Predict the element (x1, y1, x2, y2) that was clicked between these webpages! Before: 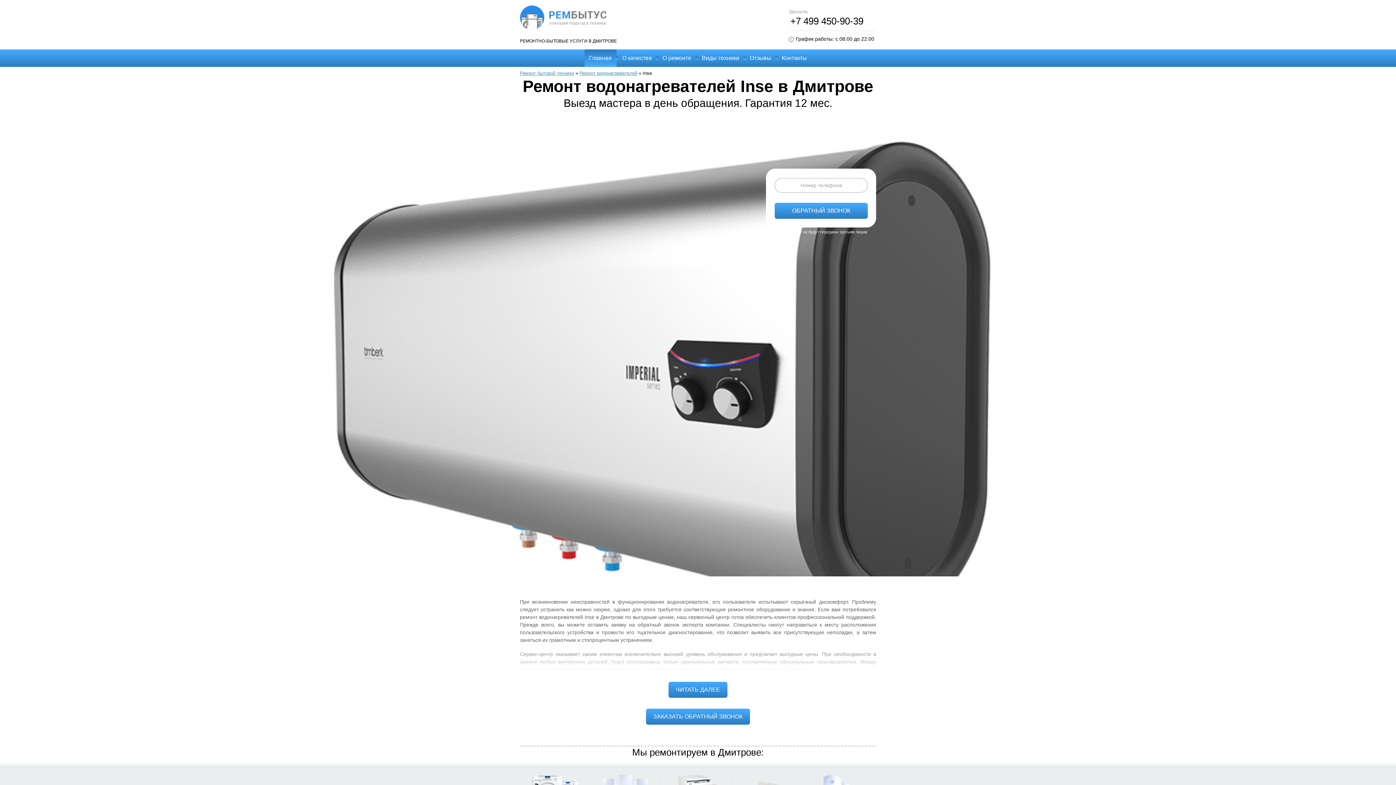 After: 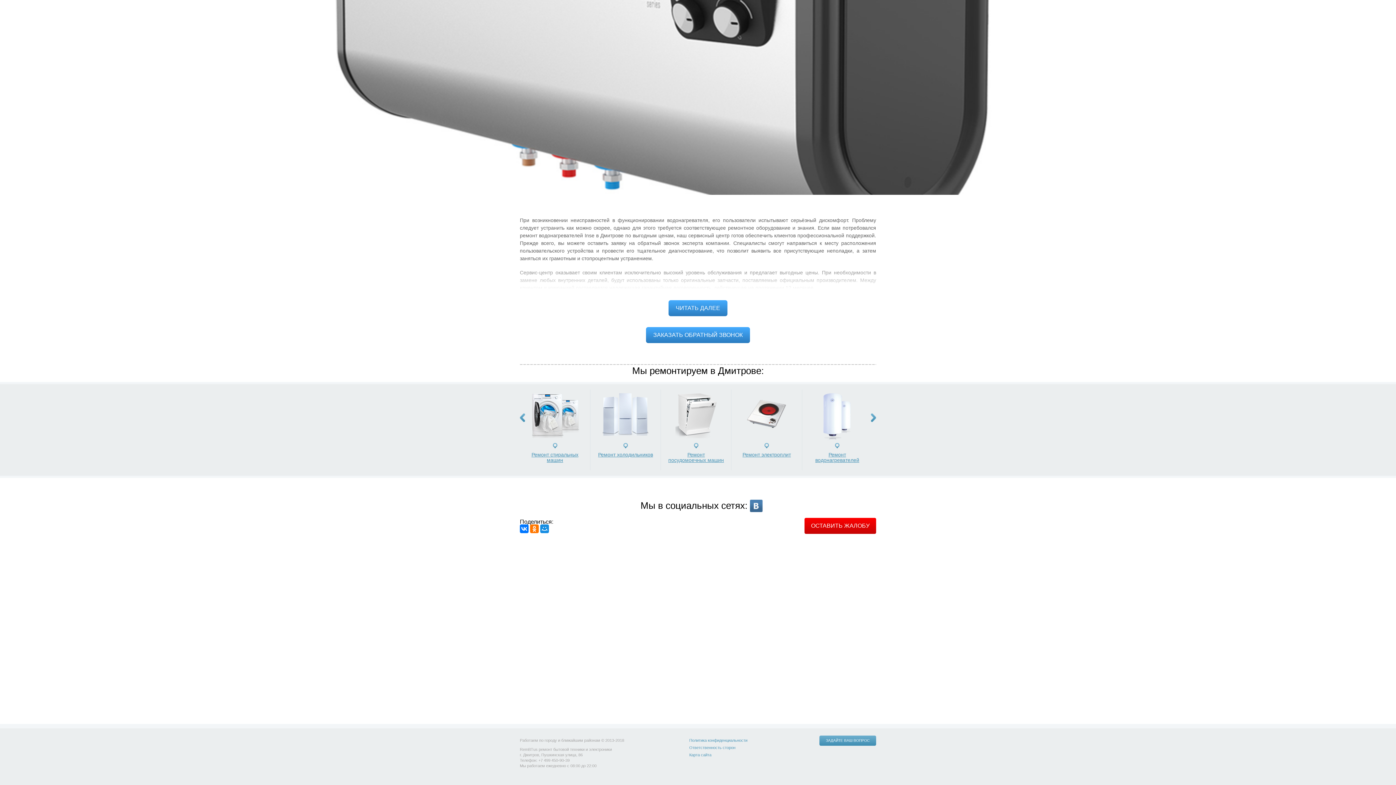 Action: label: Виды техники bbox: (697, 49, 744, 66)